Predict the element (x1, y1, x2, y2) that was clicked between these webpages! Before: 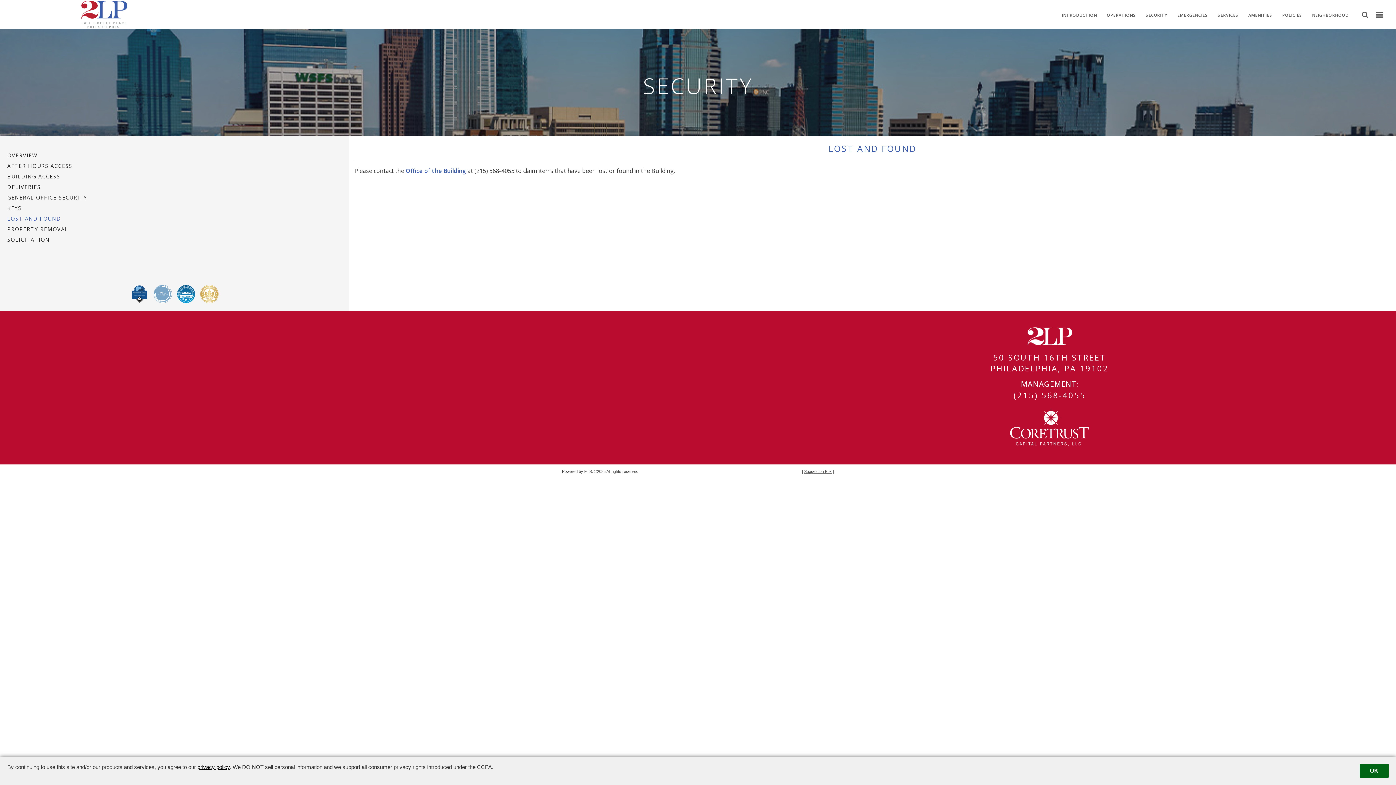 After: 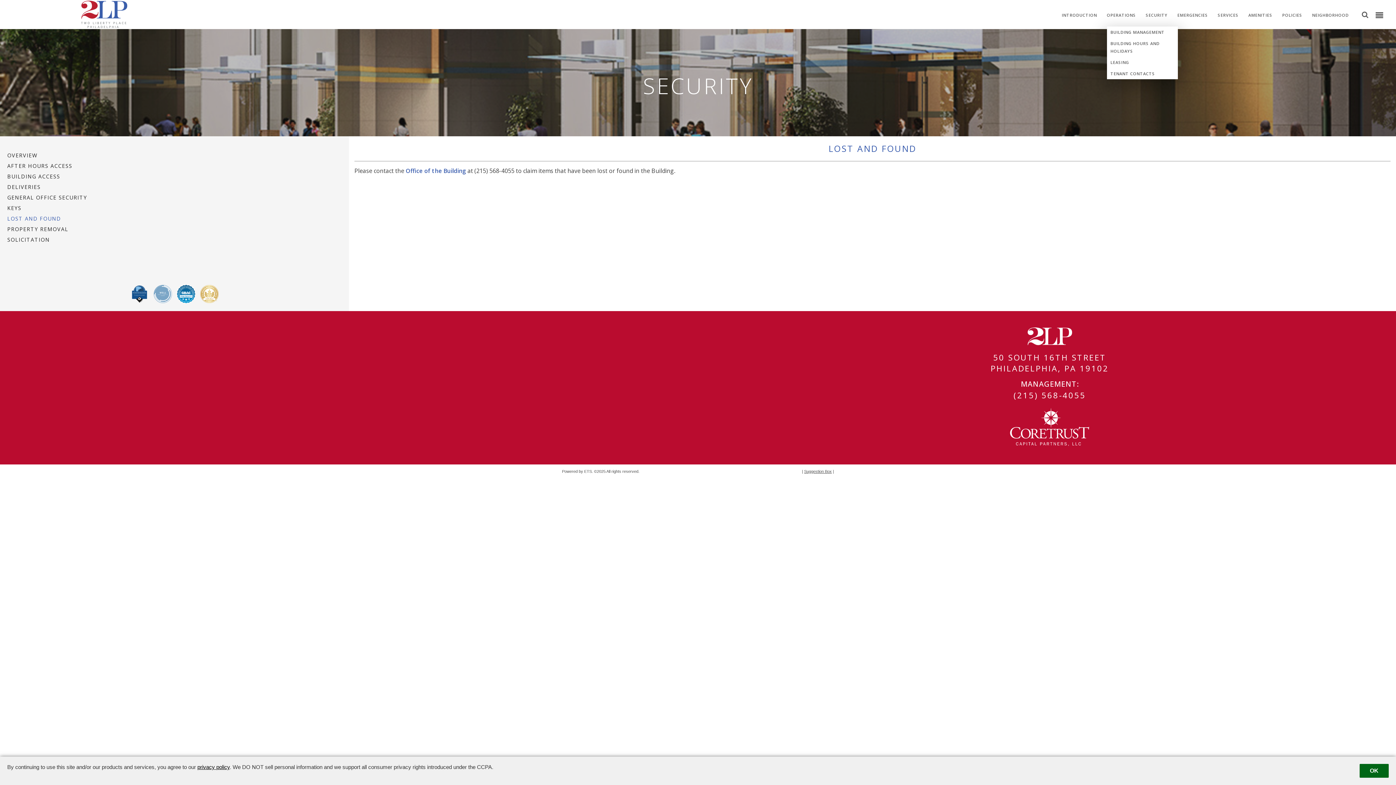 Action: bbox: (1107, 10, 1136, 20) label: OPERATIONS